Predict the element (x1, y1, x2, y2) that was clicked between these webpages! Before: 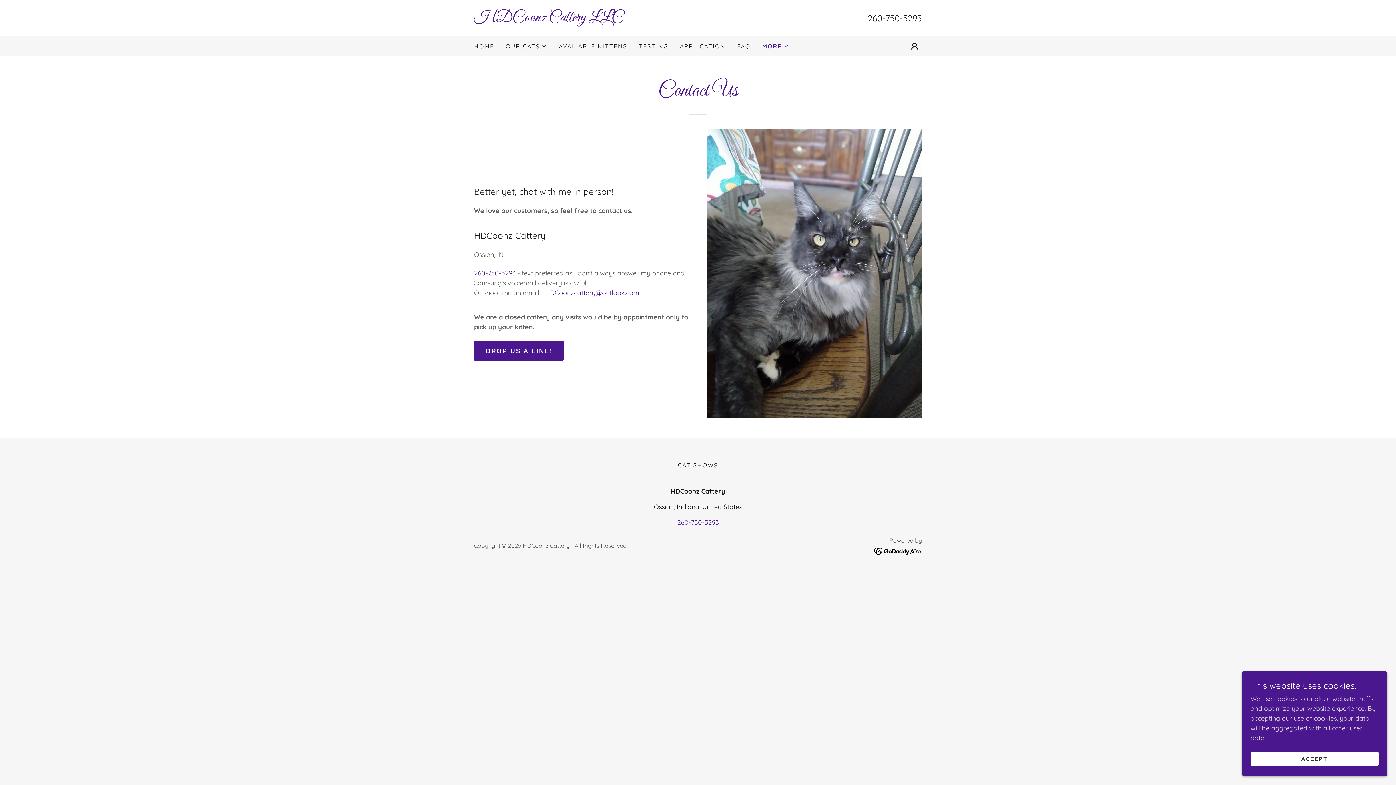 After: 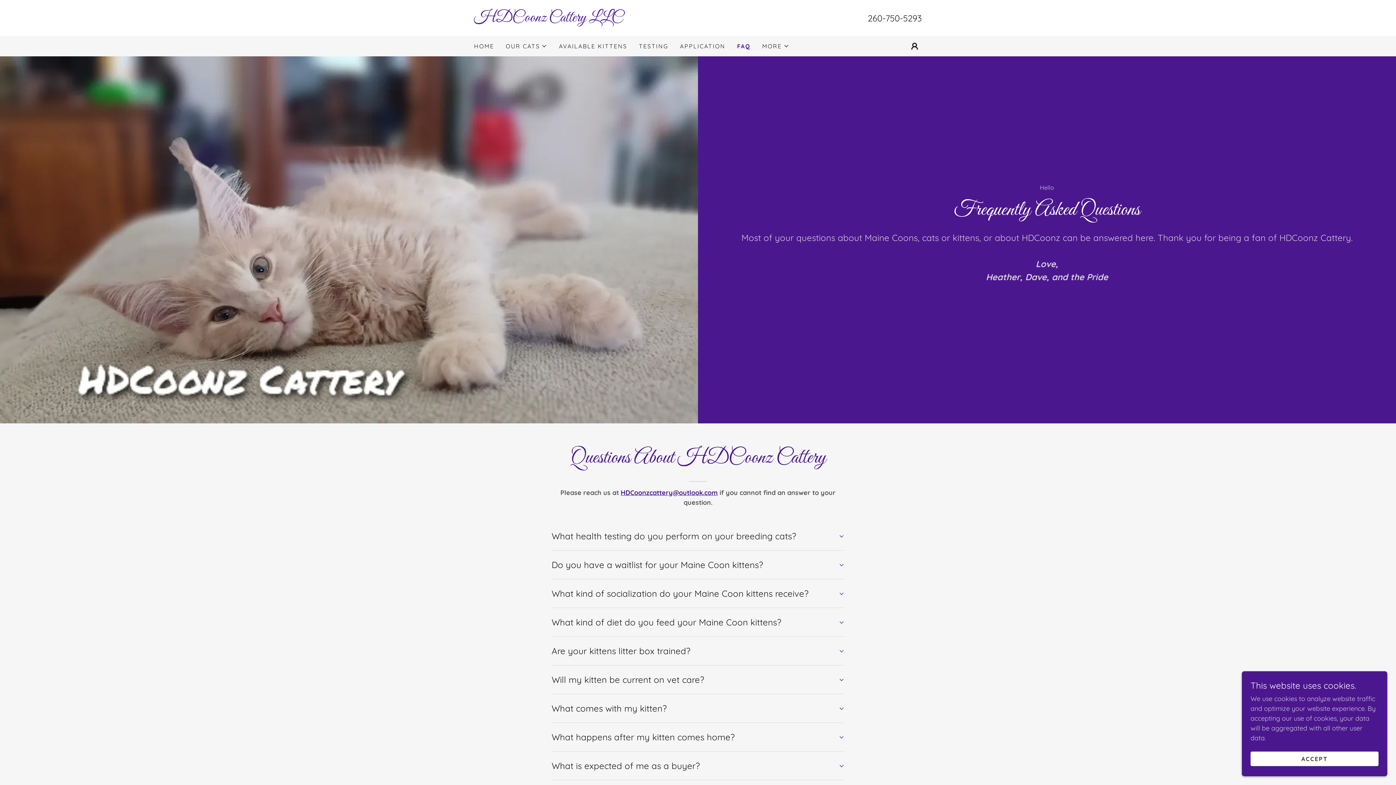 Action: bbox: (735, 39, 752, 52) label: FAQ